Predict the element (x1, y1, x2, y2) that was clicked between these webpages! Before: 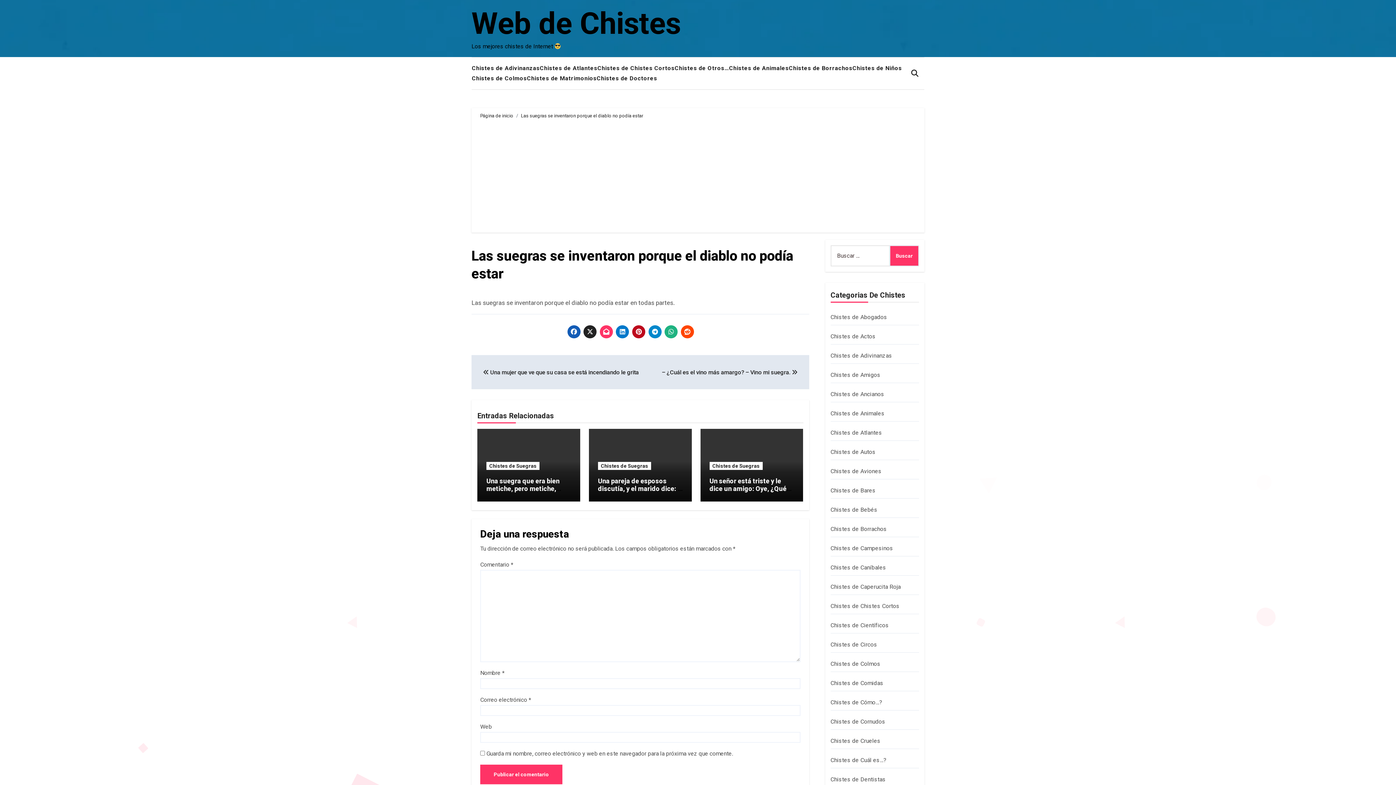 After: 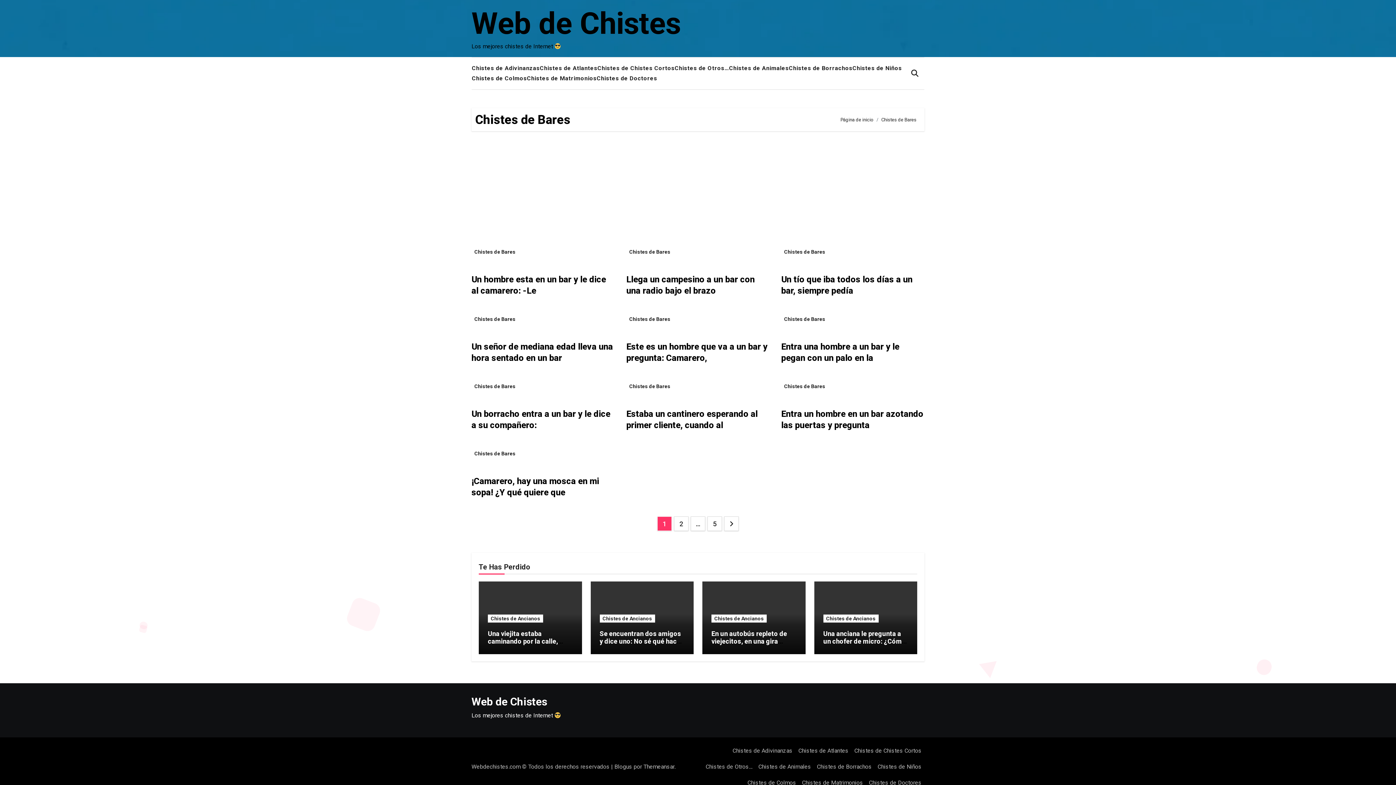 Action: bbox: (830, 487, 875, 494) label: Chistes de Bares